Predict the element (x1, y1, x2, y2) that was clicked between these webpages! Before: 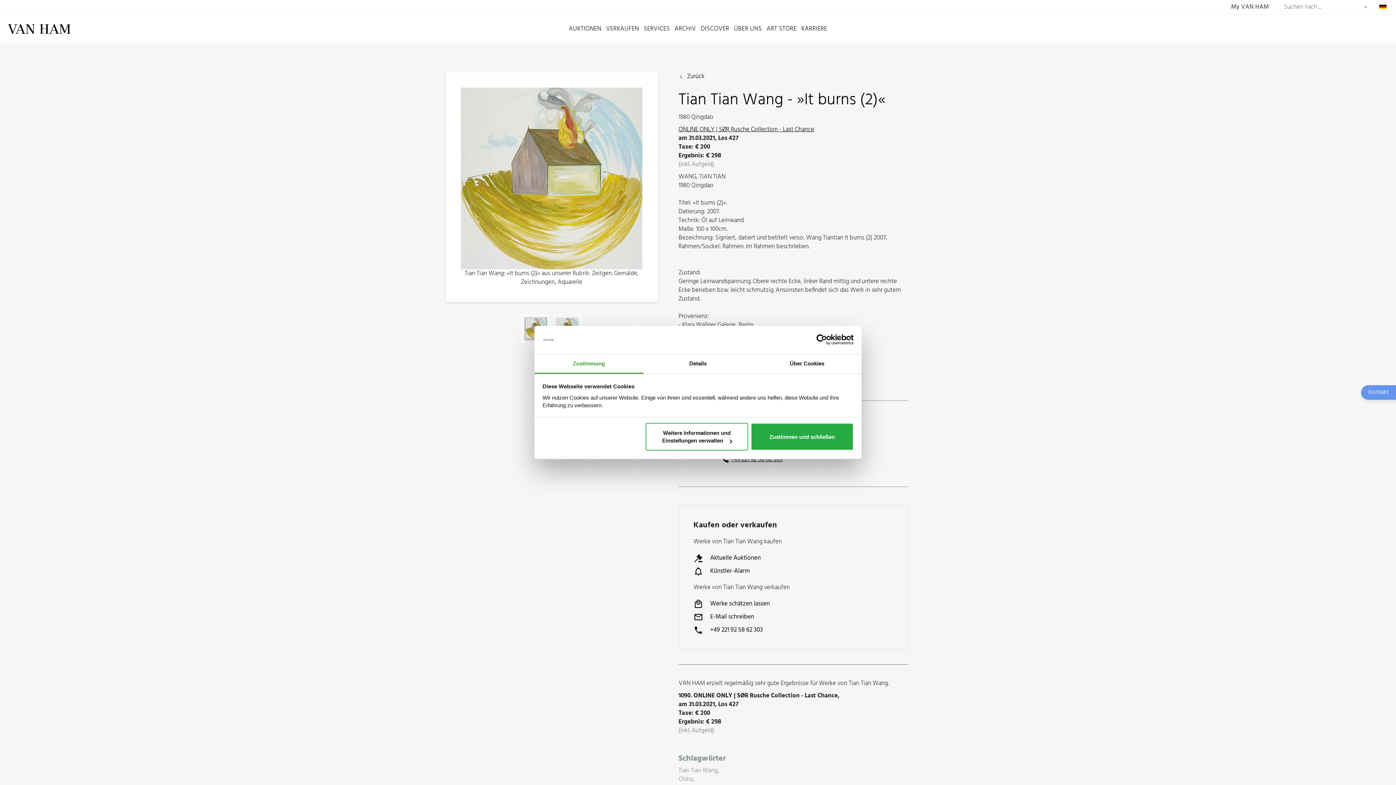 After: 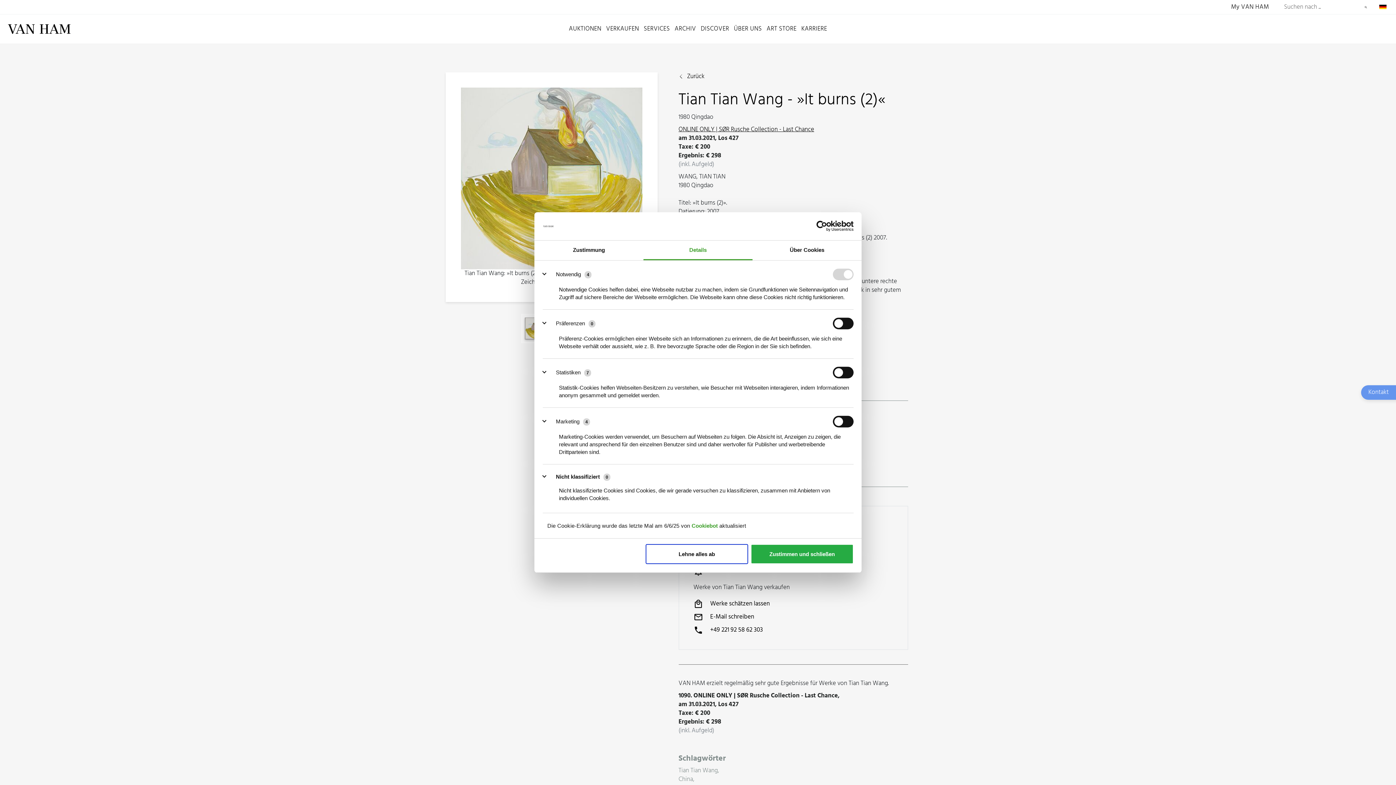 Action: label: Details bbox: (643, 354, 752, 373)